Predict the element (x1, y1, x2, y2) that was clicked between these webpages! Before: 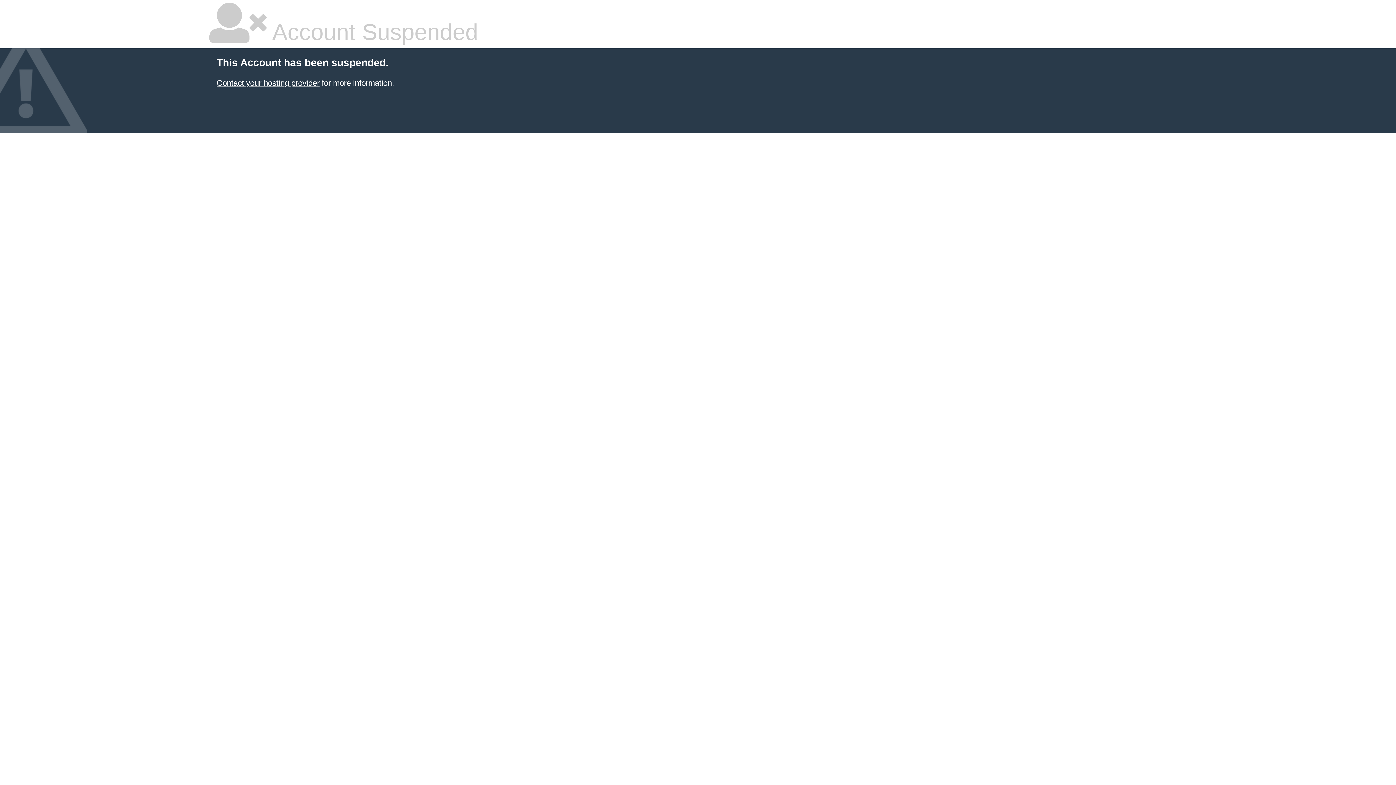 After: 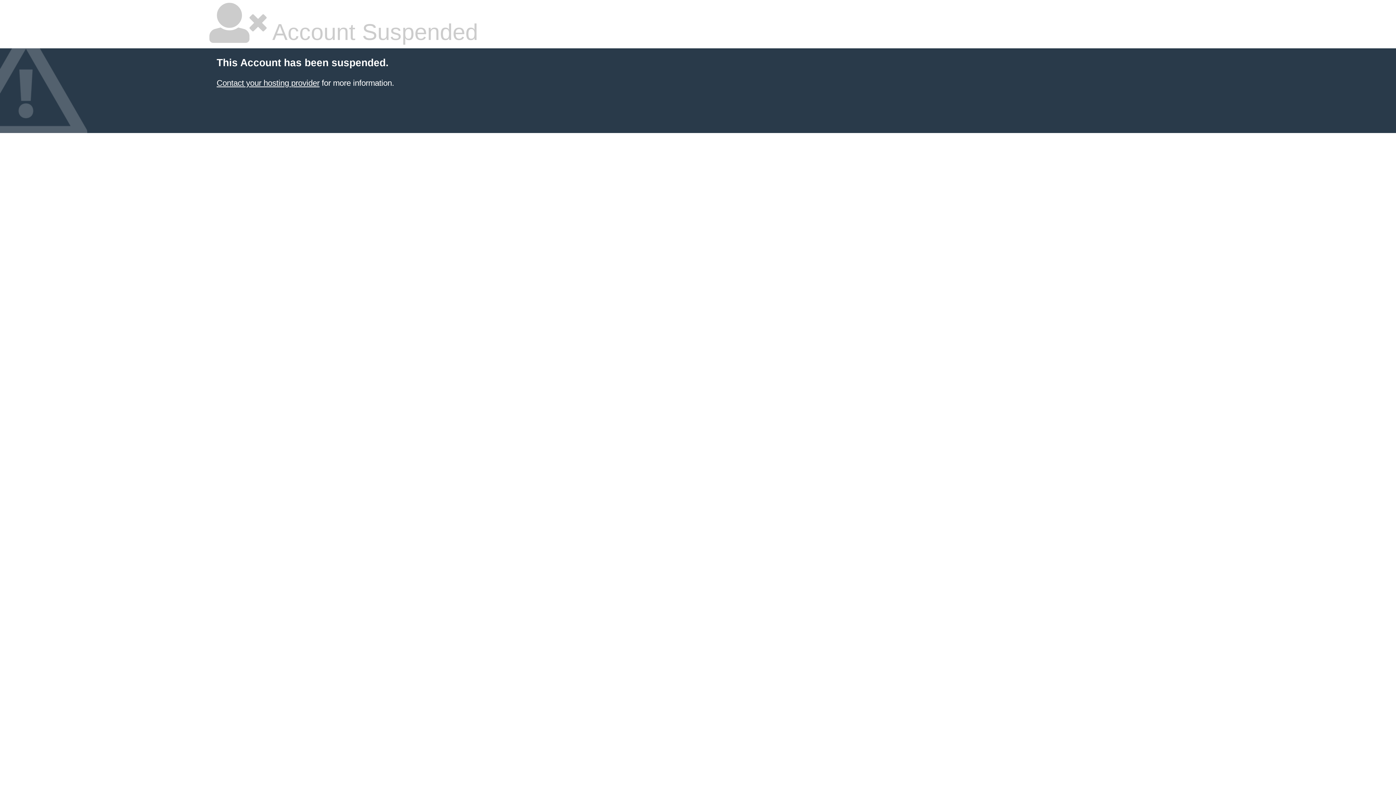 Action: label: Contact your hosting provider bbox: (216, 78, 319, 87)